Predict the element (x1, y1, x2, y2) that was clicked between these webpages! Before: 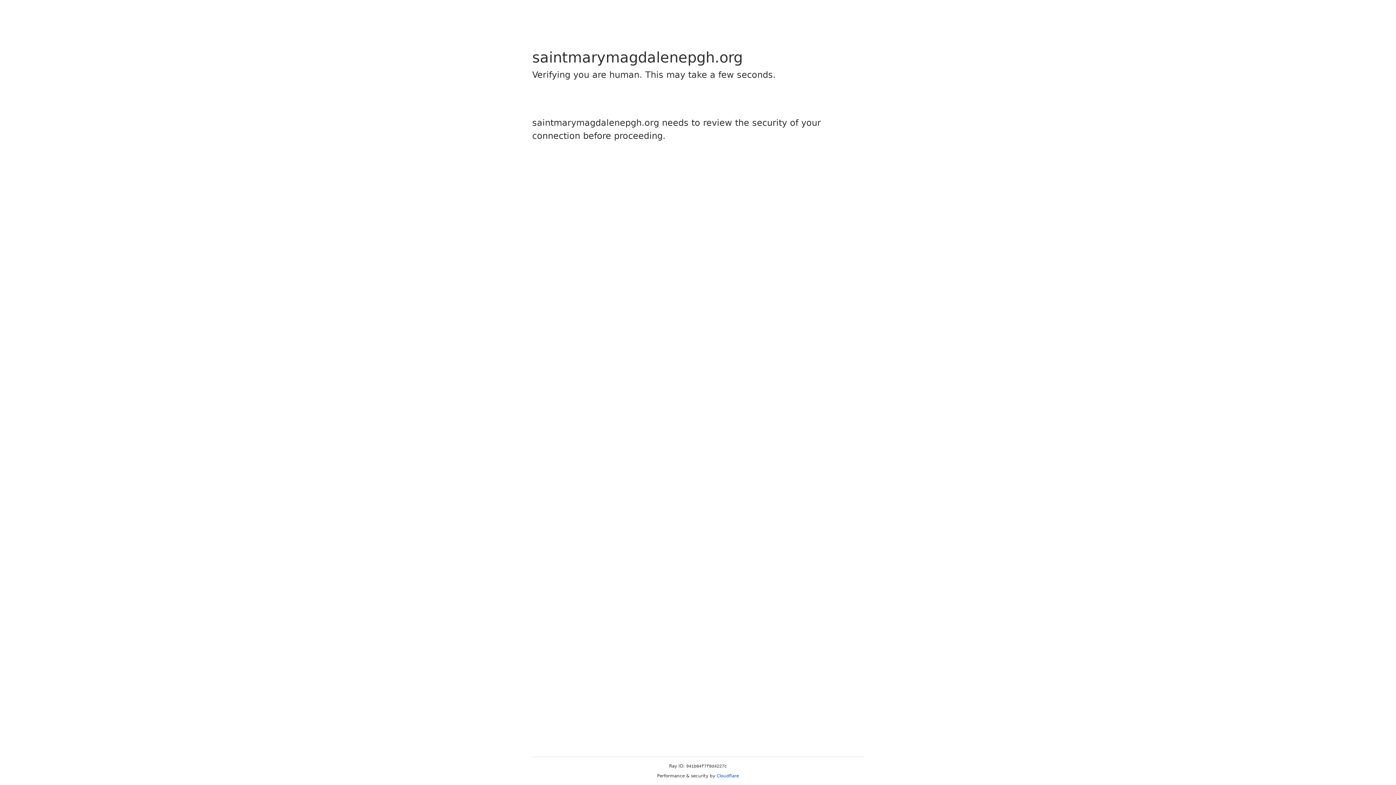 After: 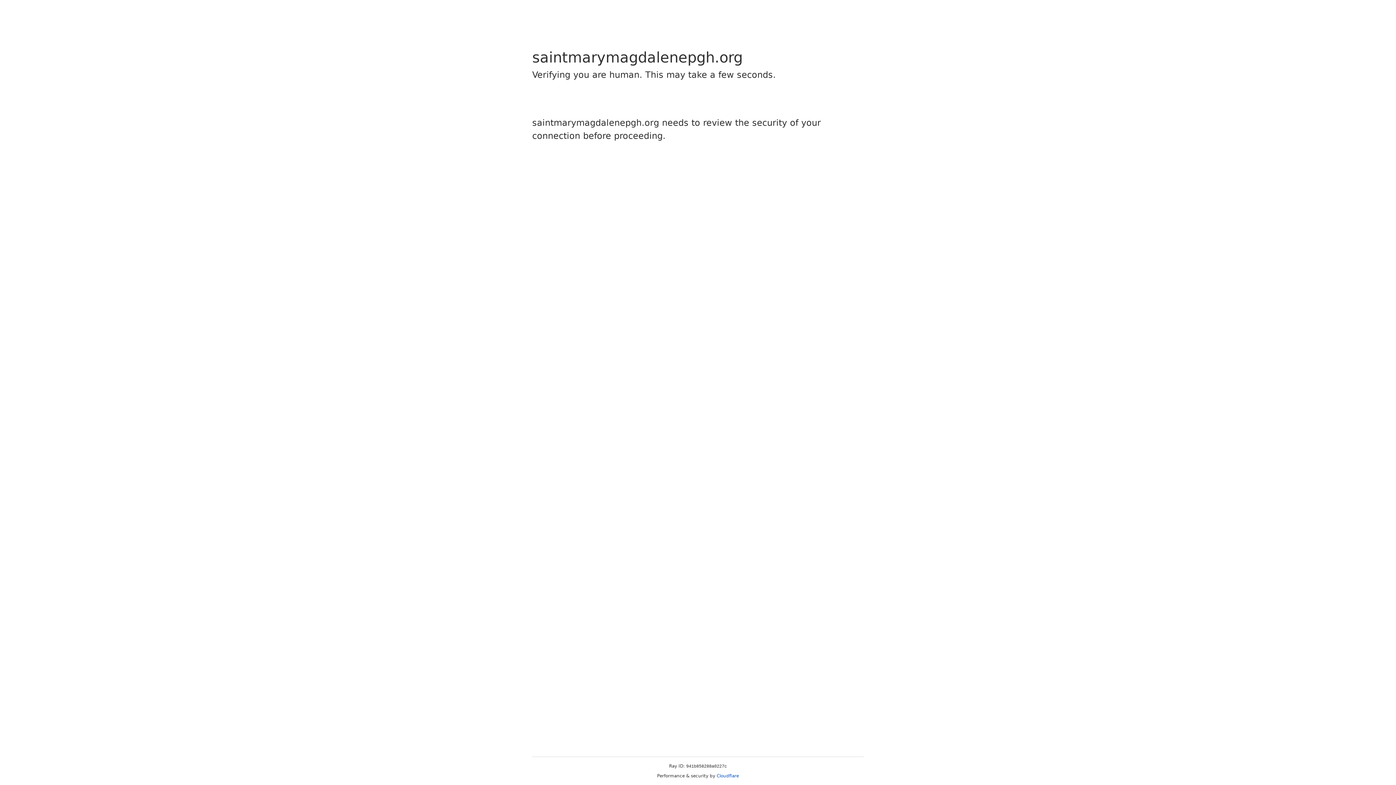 Action: bbox: (716, 773, 739, 778) label: Cloudflare